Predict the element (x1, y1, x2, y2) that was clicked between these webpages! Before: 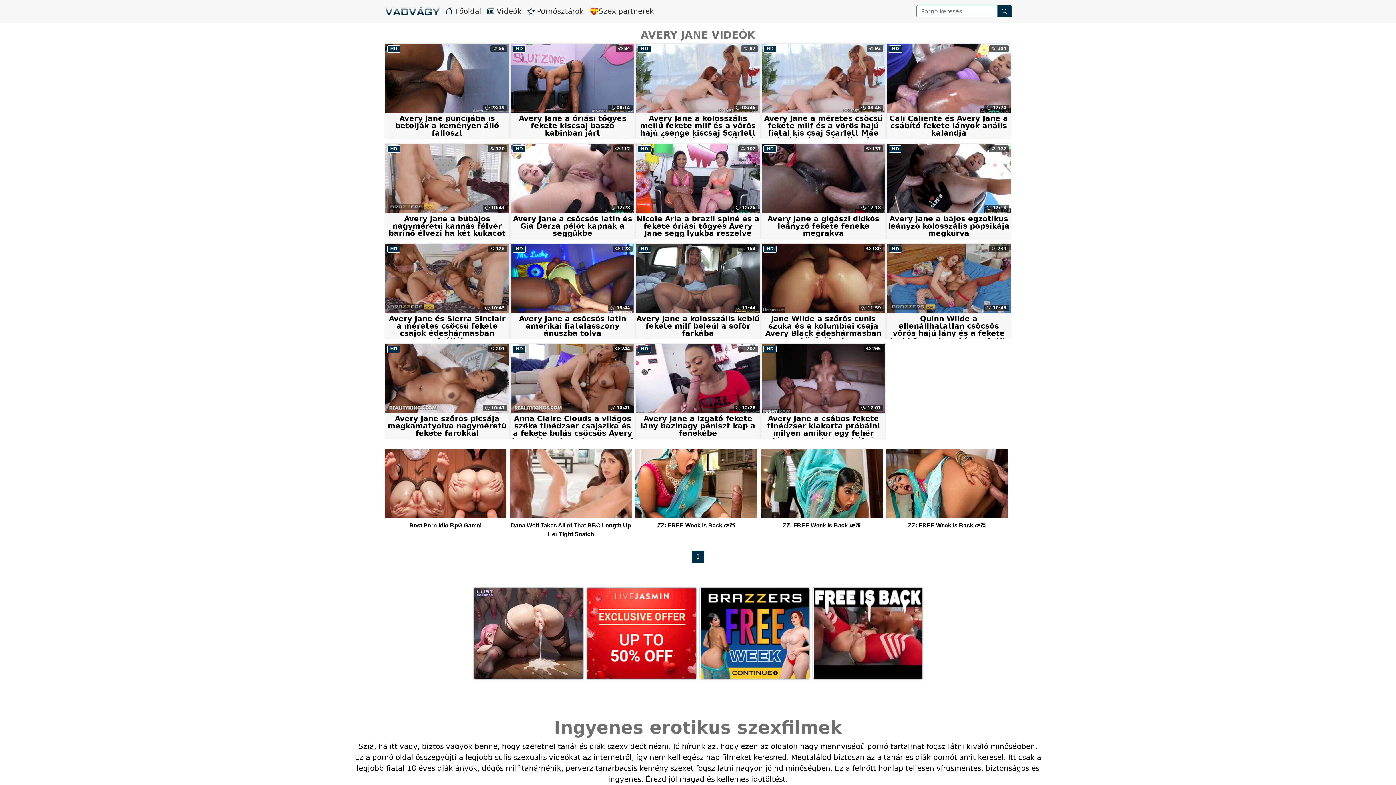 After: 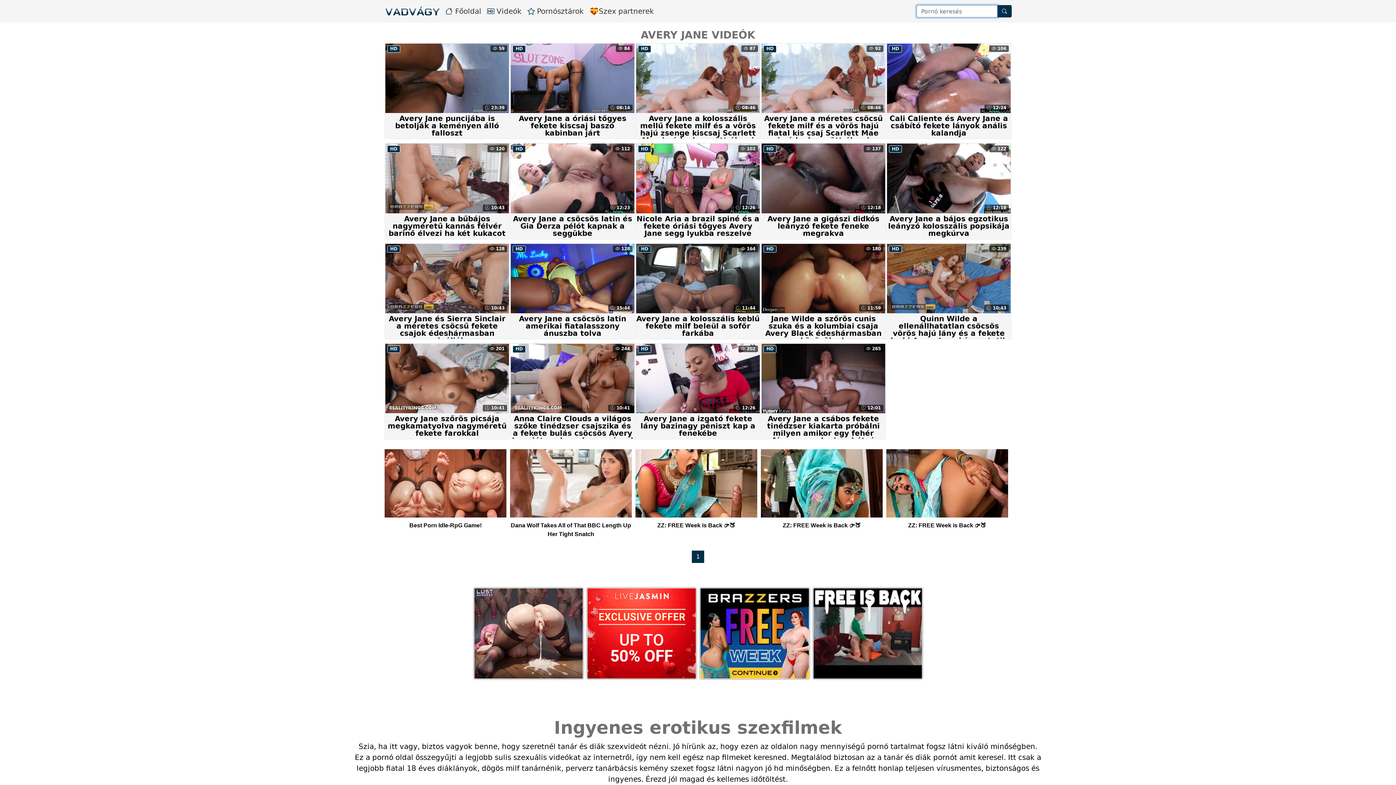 Action: bbox: (997, 5, 1012, 17)